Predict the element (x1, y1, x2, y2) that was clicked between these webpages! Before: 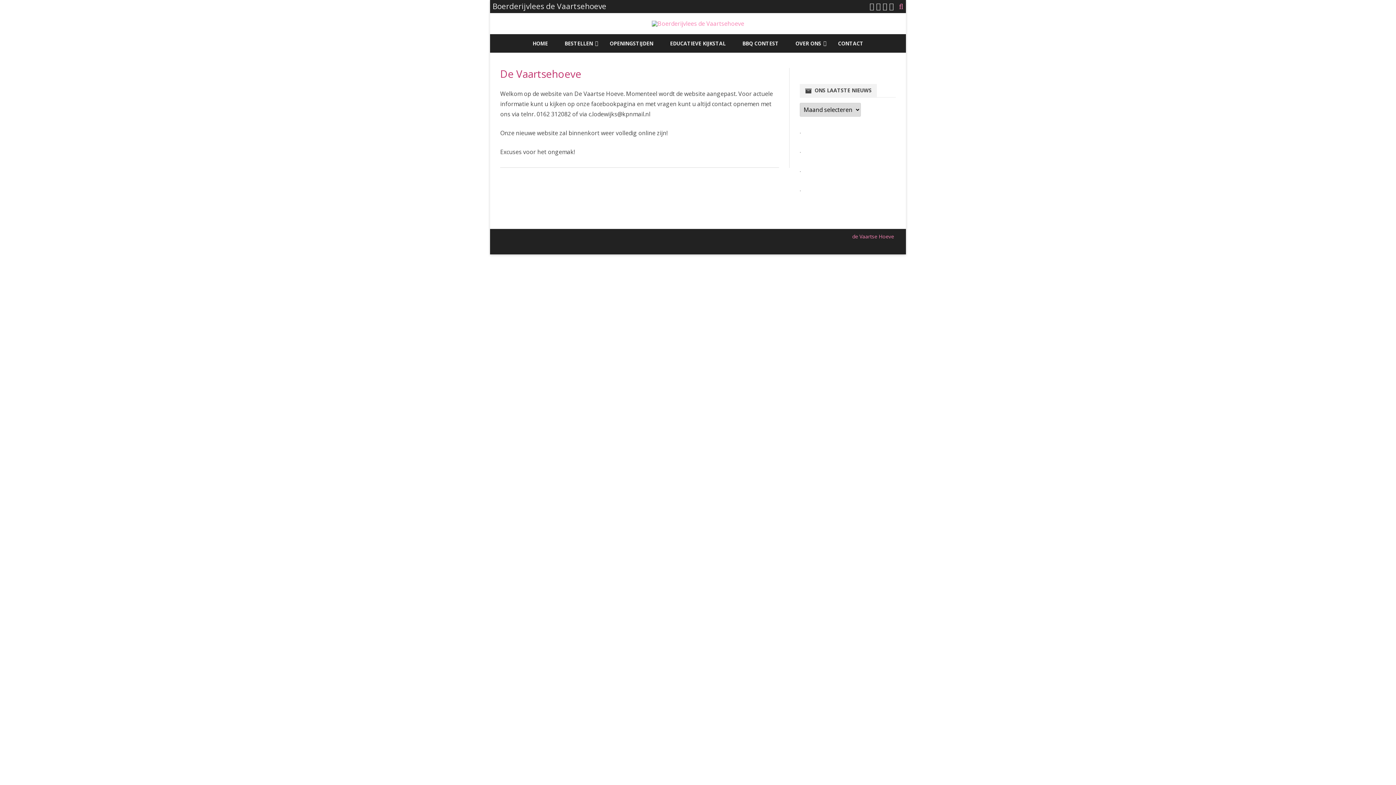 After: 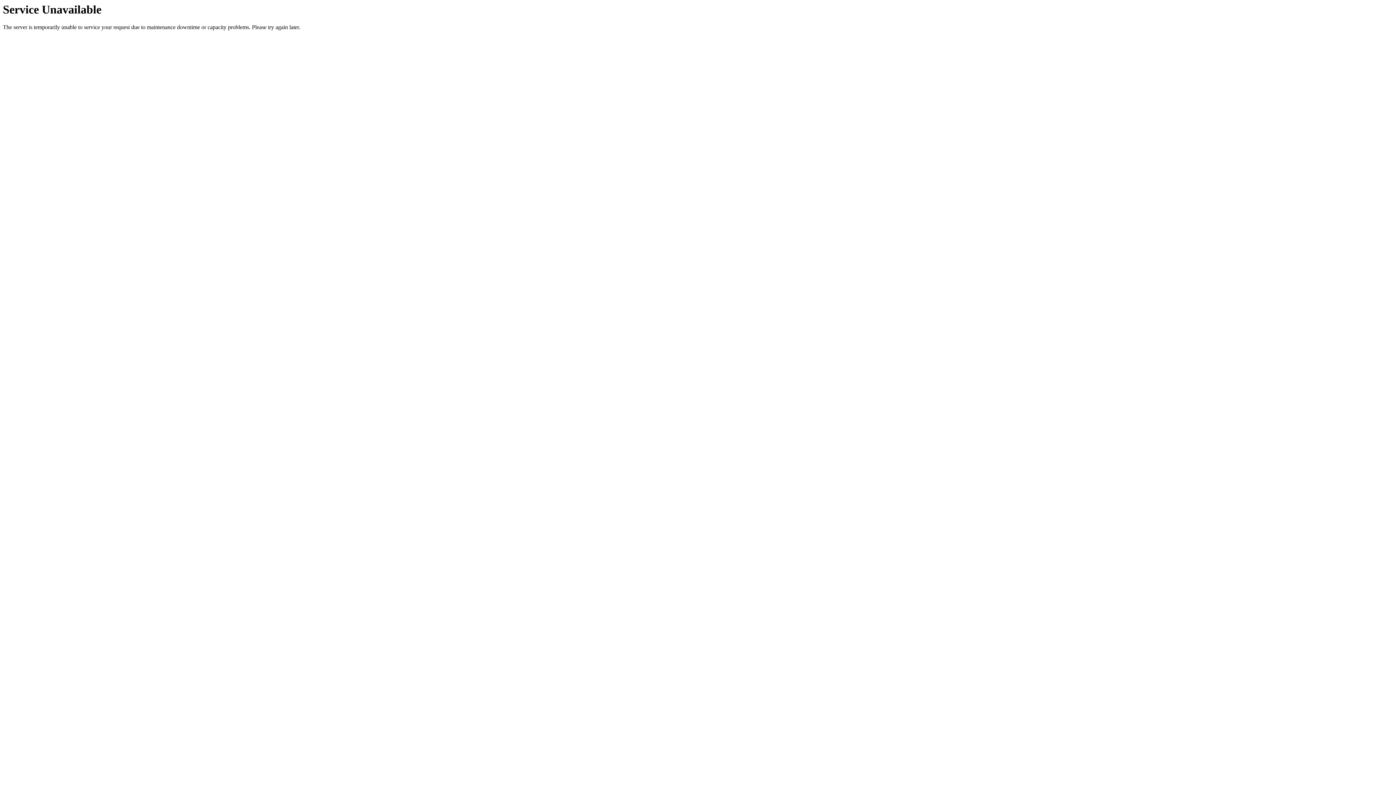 Action: bbox: (609, 34, 653, 52) label: OPENINGSTIJDEN